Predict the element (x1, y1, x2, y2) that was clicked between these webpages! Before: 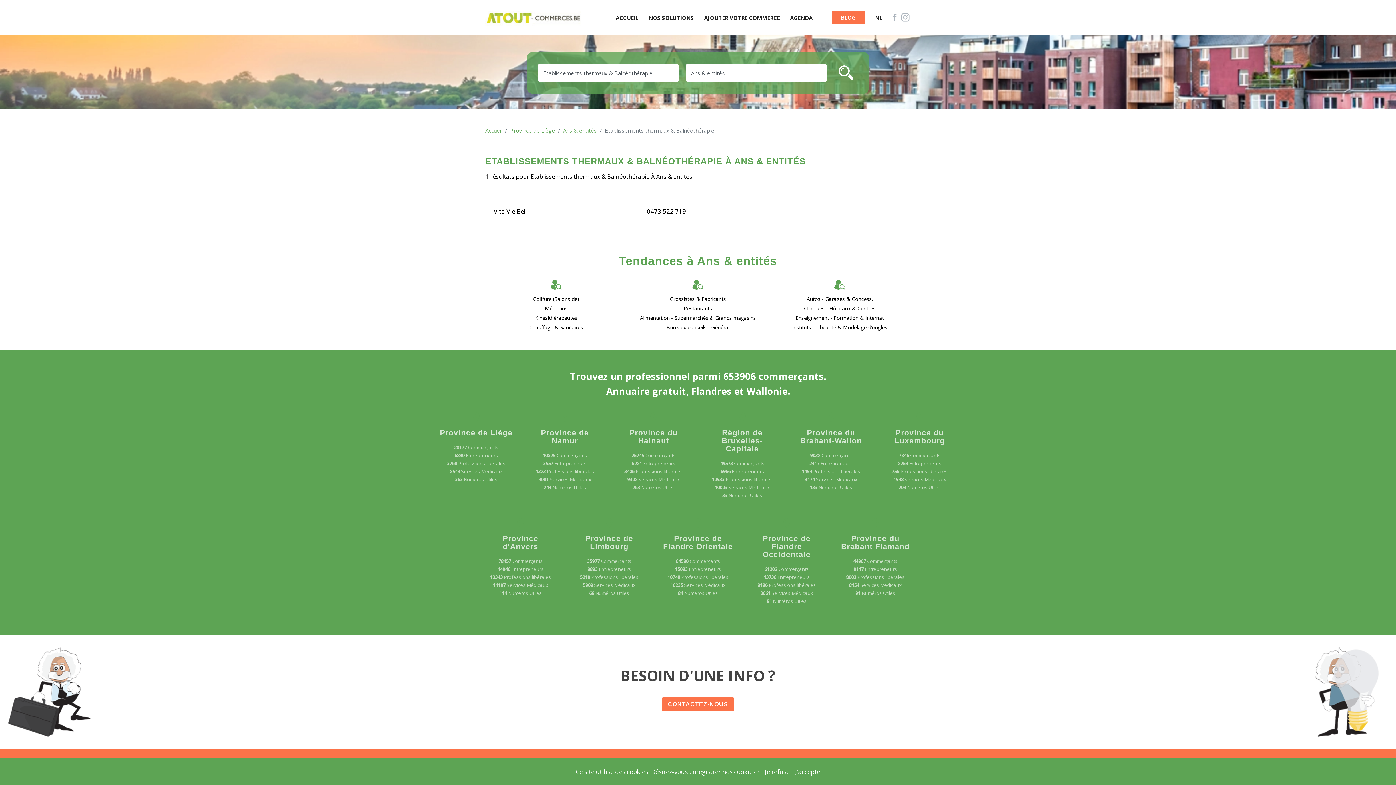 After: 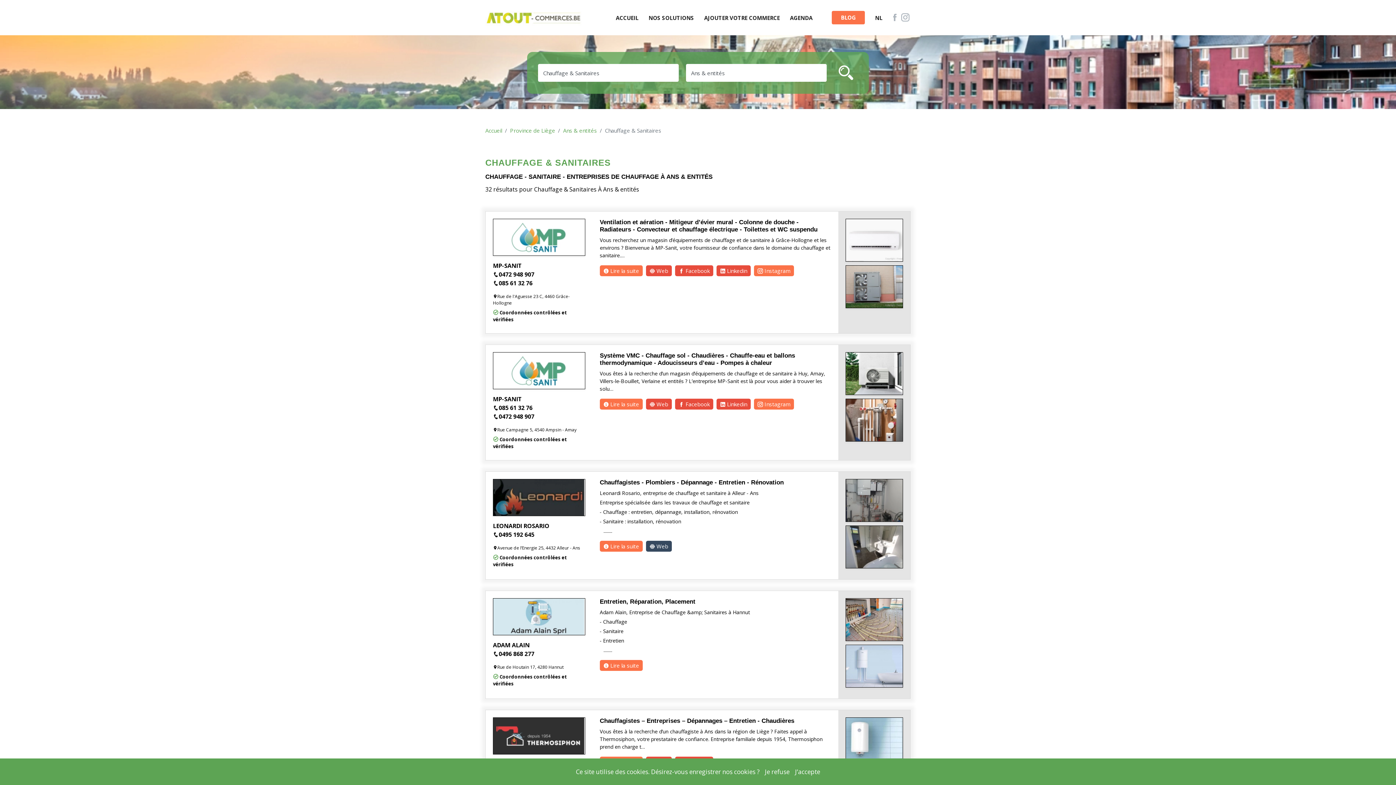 Action: label: Chauffage & Sanitaires
 bbox: (529, 322, 583, 331)